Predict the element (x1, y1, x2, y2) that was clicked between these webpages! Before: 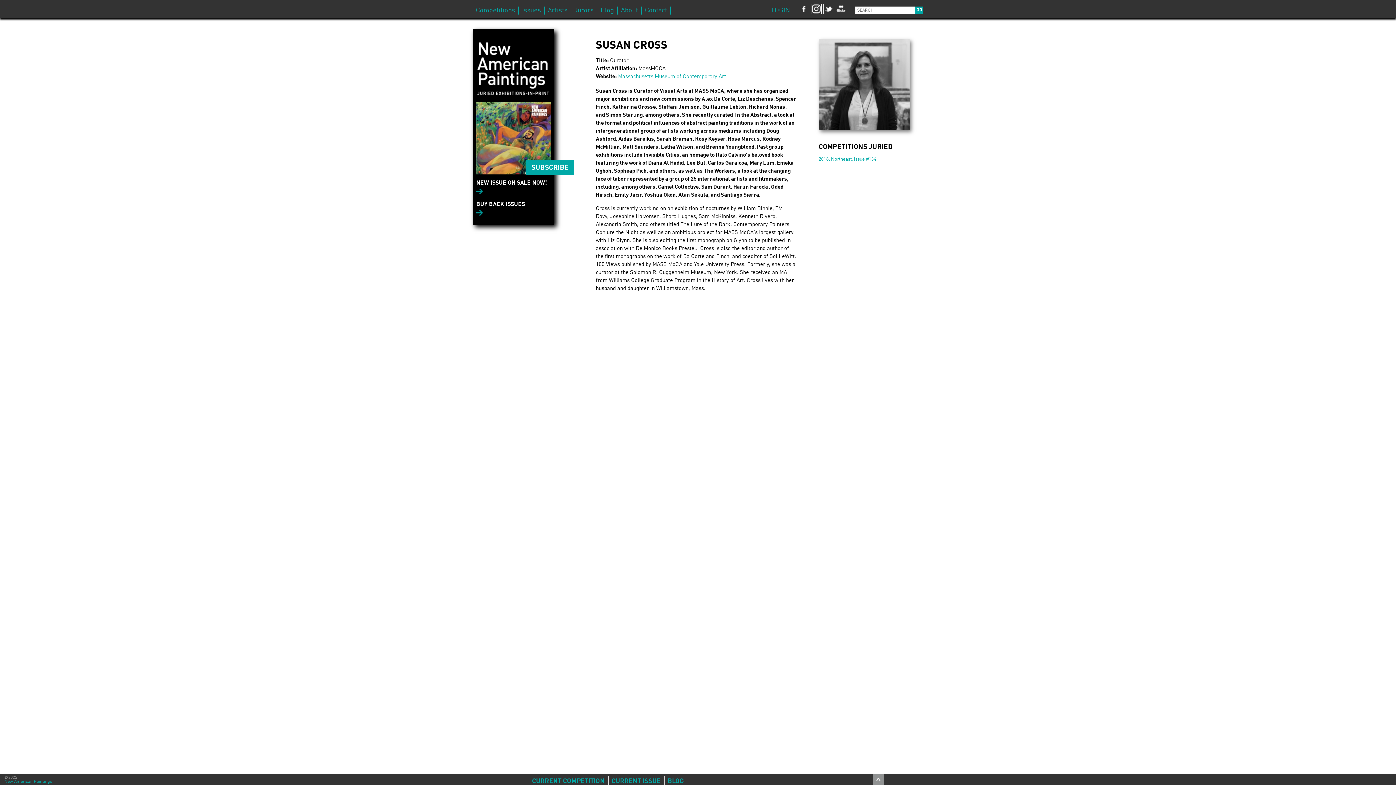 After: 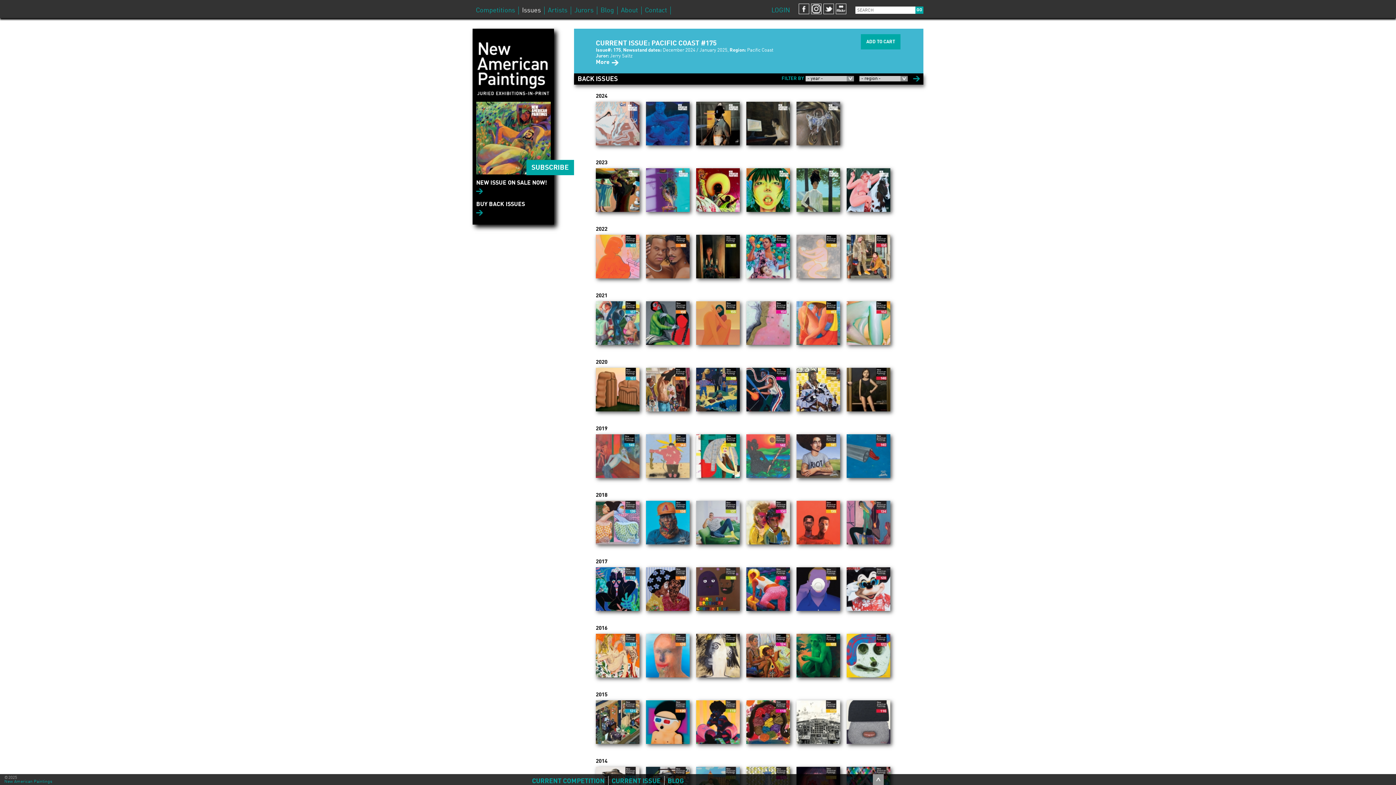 Action: bbox: (476, 201, 525, 215) label: BUY BACK ISSUES